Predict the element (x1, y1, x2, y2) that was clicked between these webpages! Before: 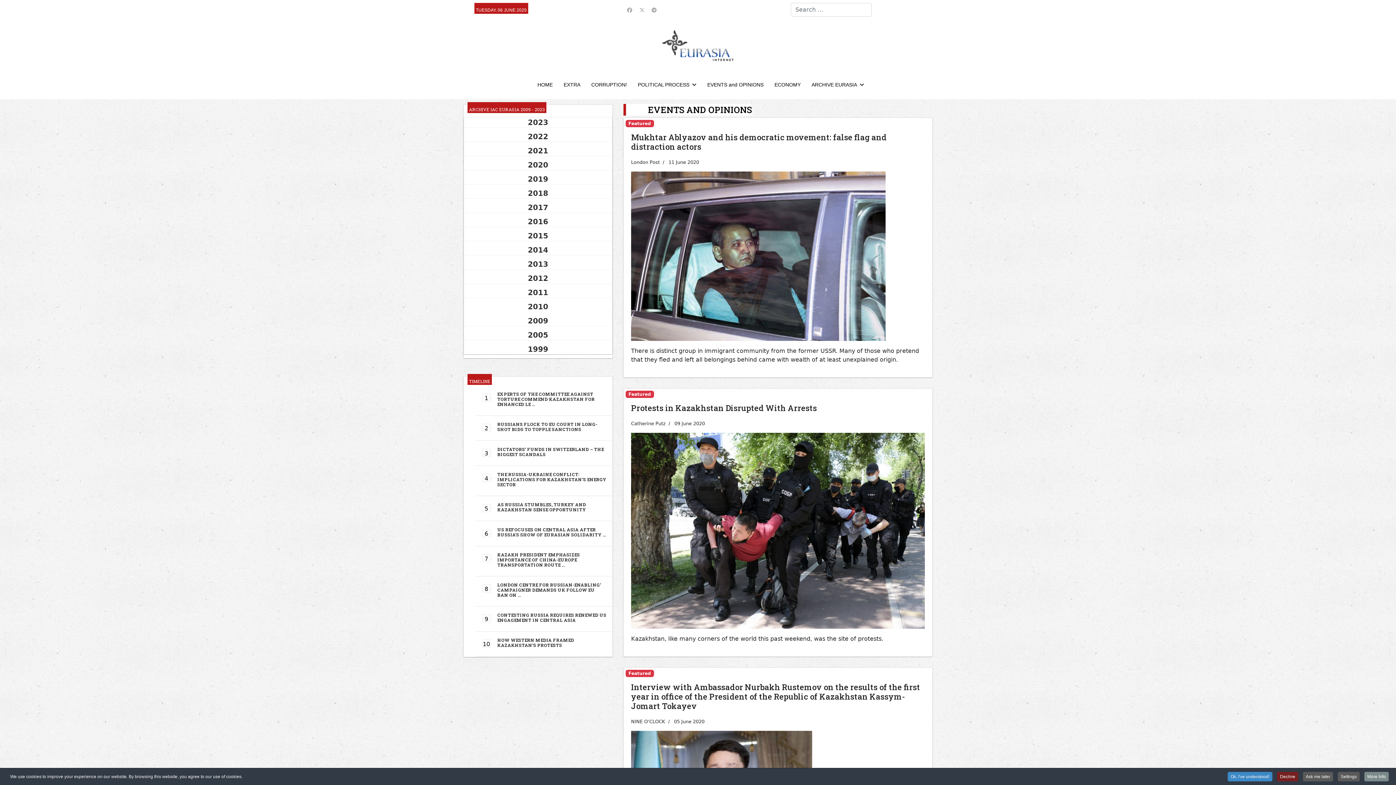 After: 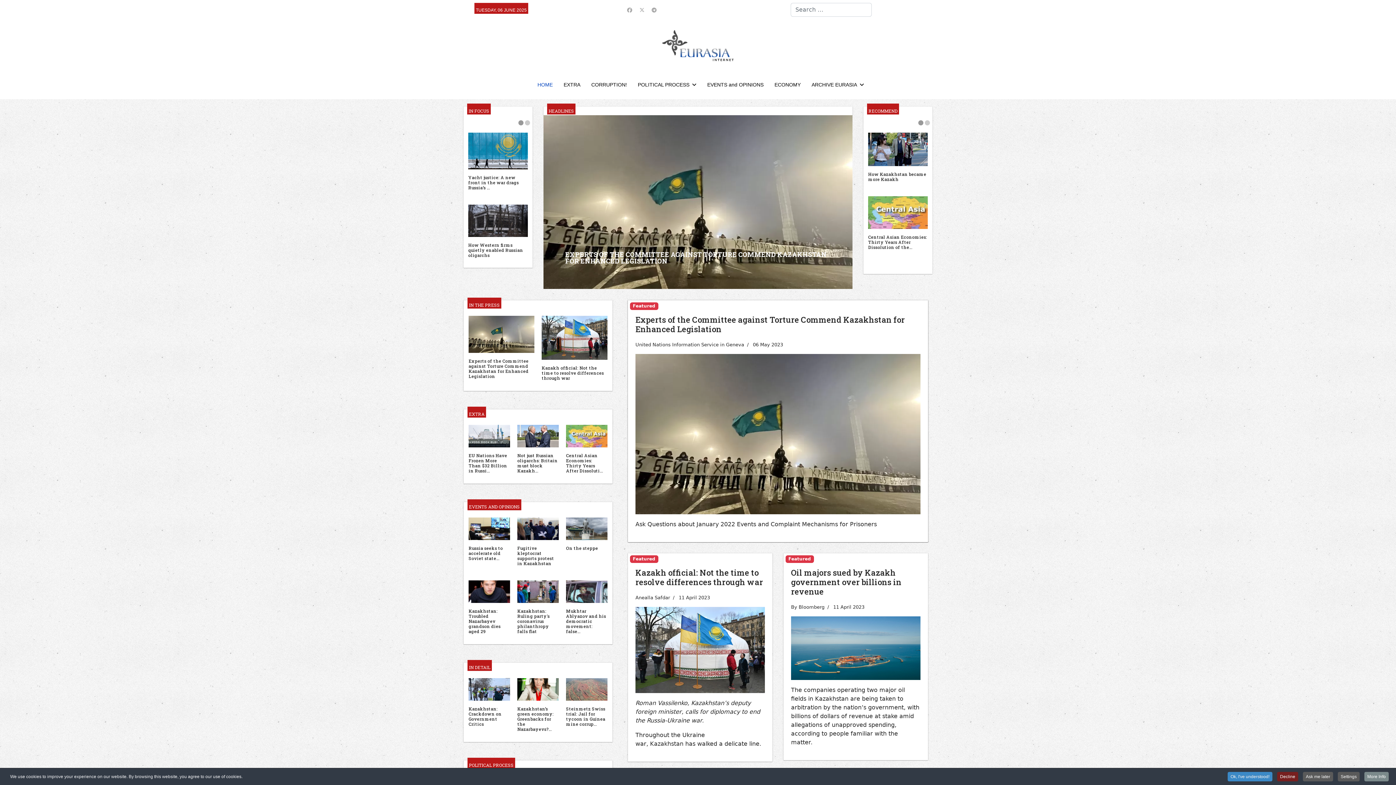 Action: bbox: (661, 41, 734, 48)